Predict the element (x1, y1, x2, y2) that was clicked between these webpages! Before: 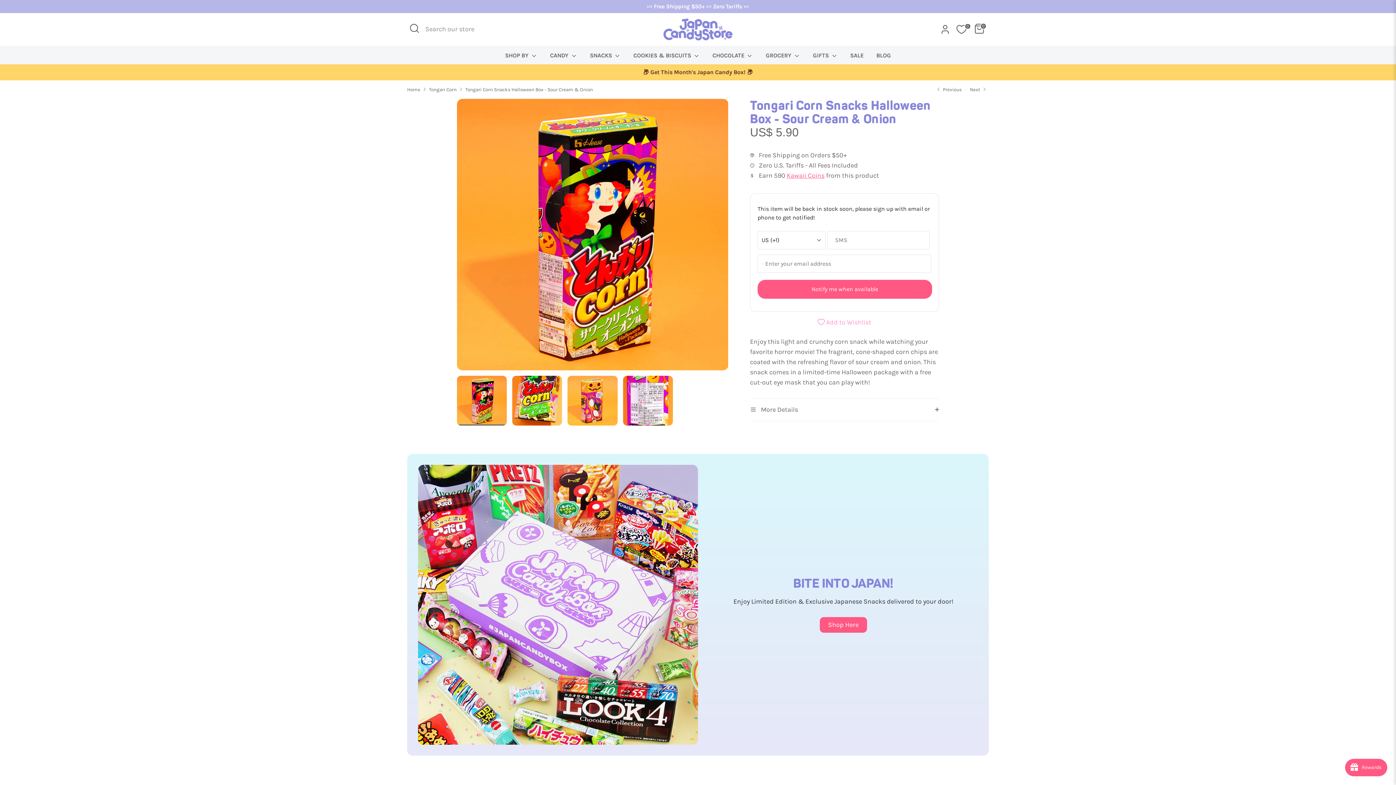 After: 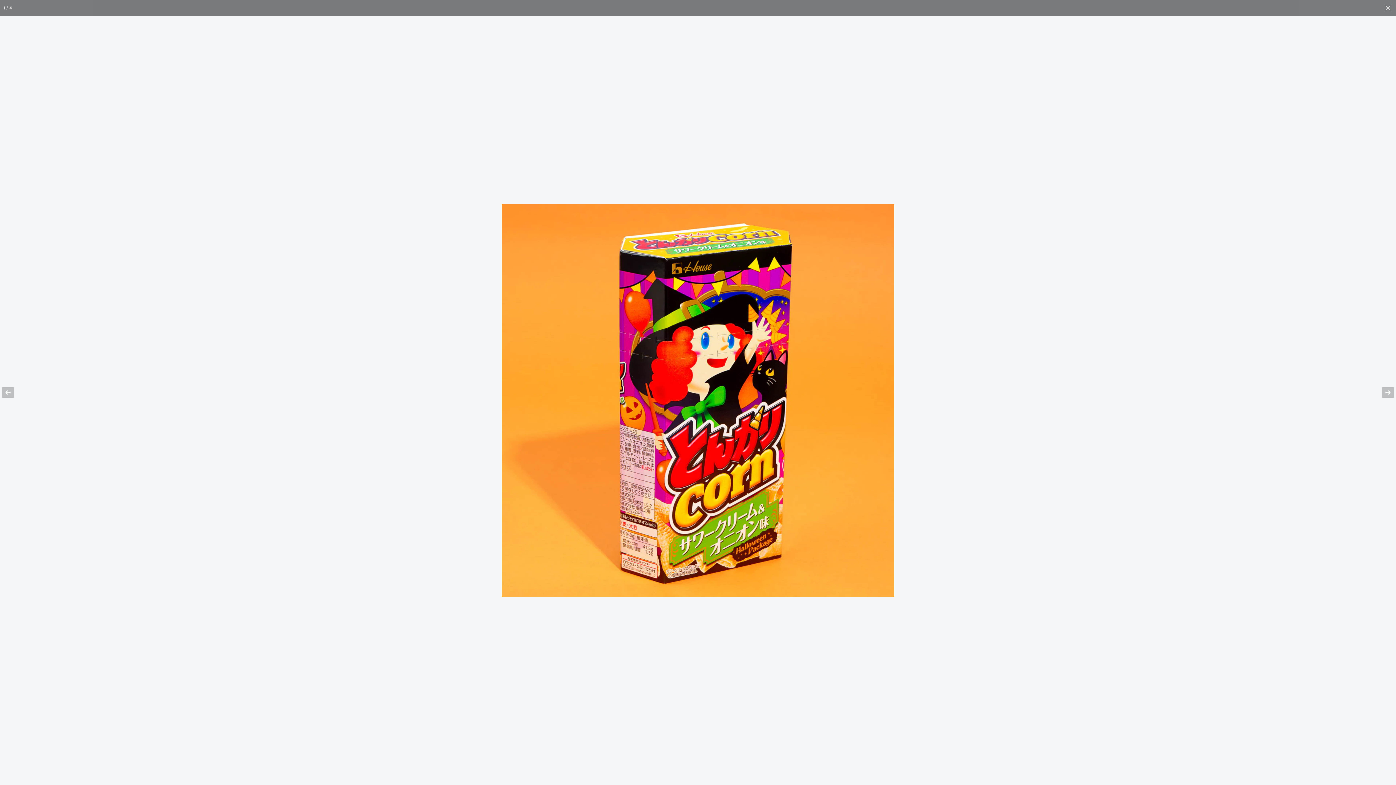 Action: bbox: (457, 98, 728, 370)